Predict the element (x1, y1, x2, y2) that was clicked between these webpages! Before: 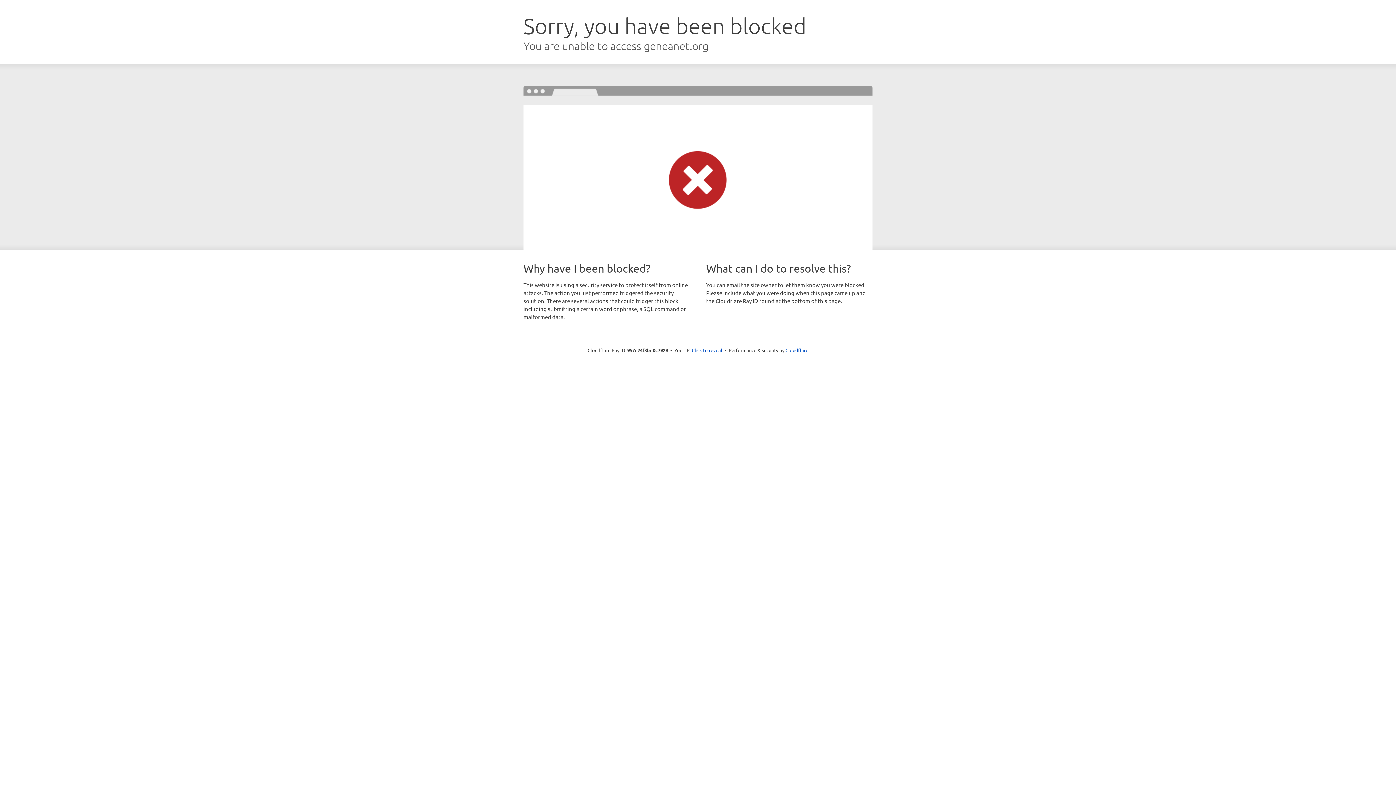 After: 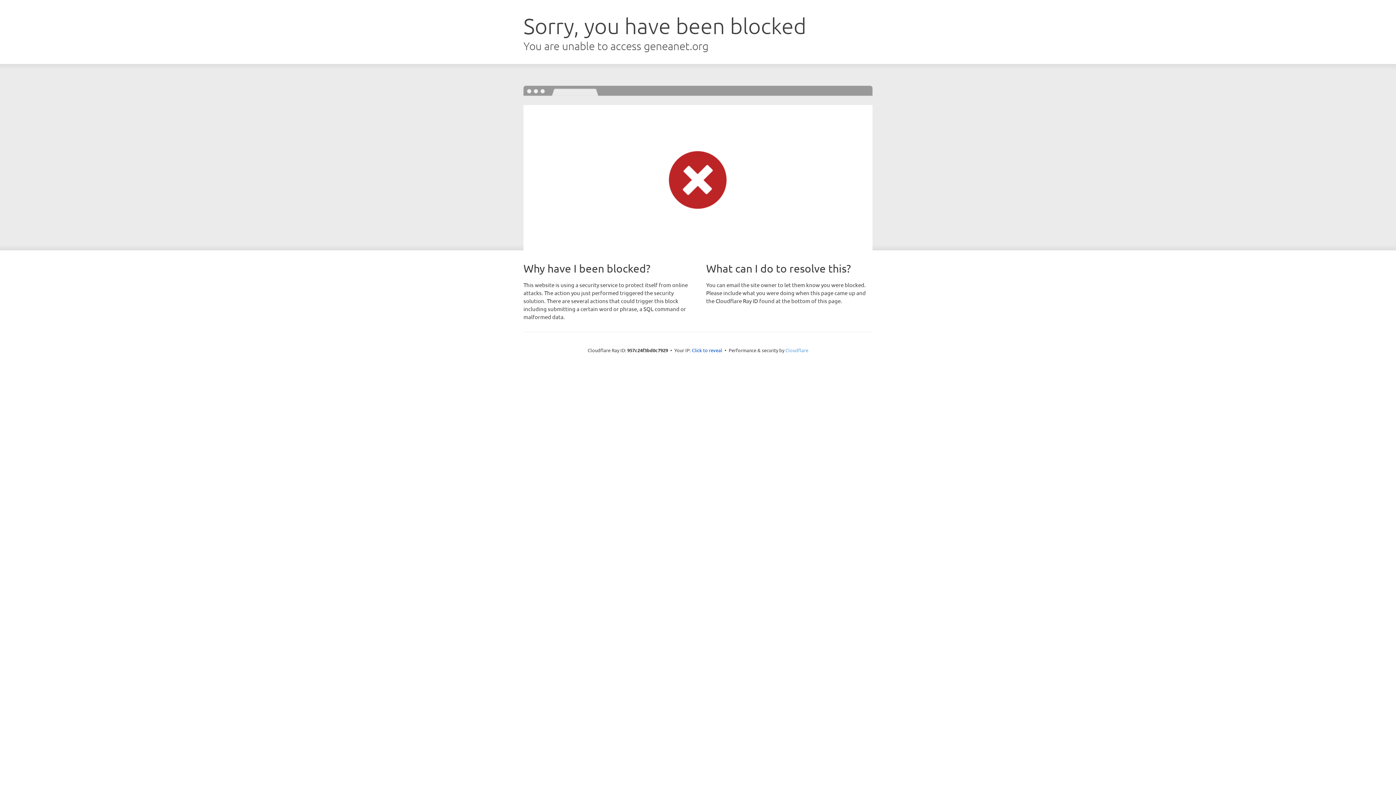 Action: bbox: (785, 347, 808, 353) label: Cloudflare